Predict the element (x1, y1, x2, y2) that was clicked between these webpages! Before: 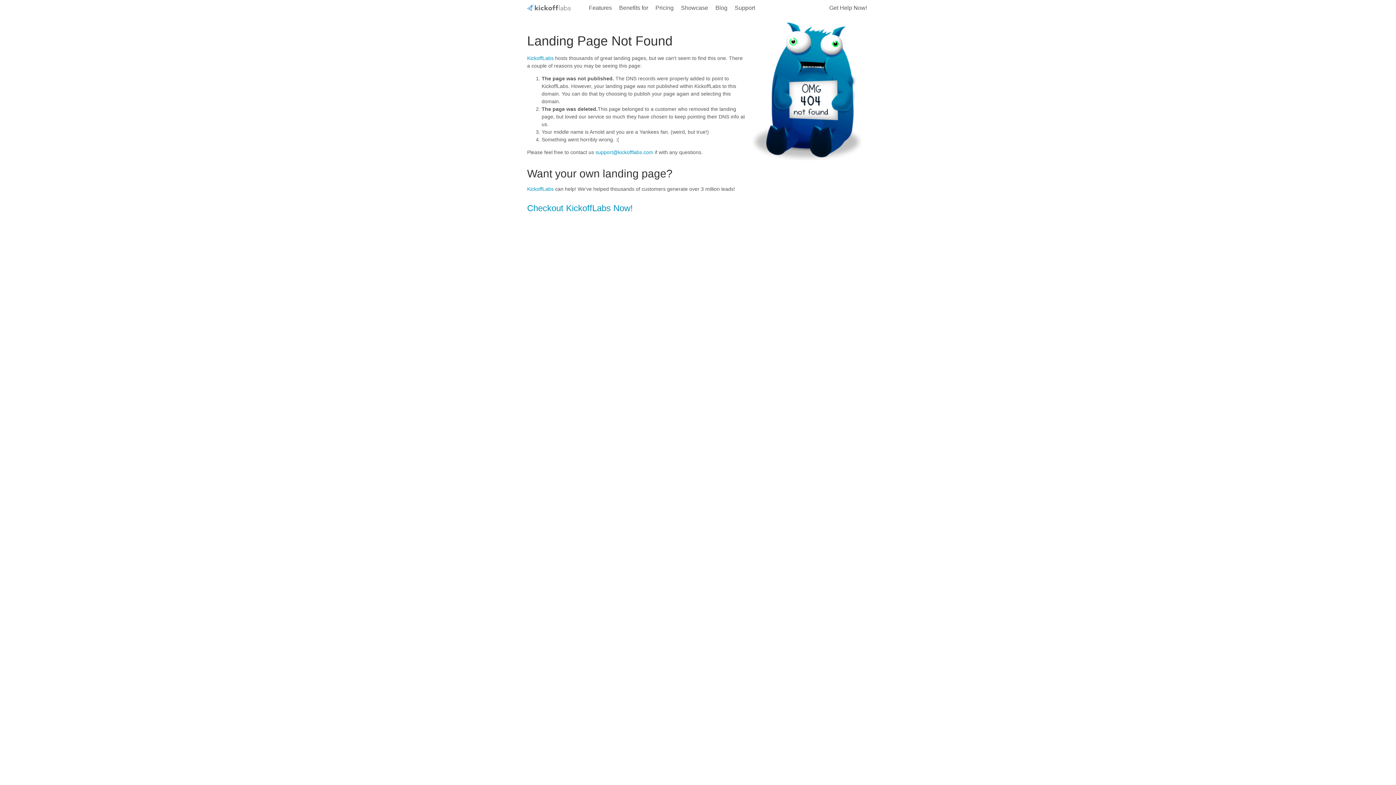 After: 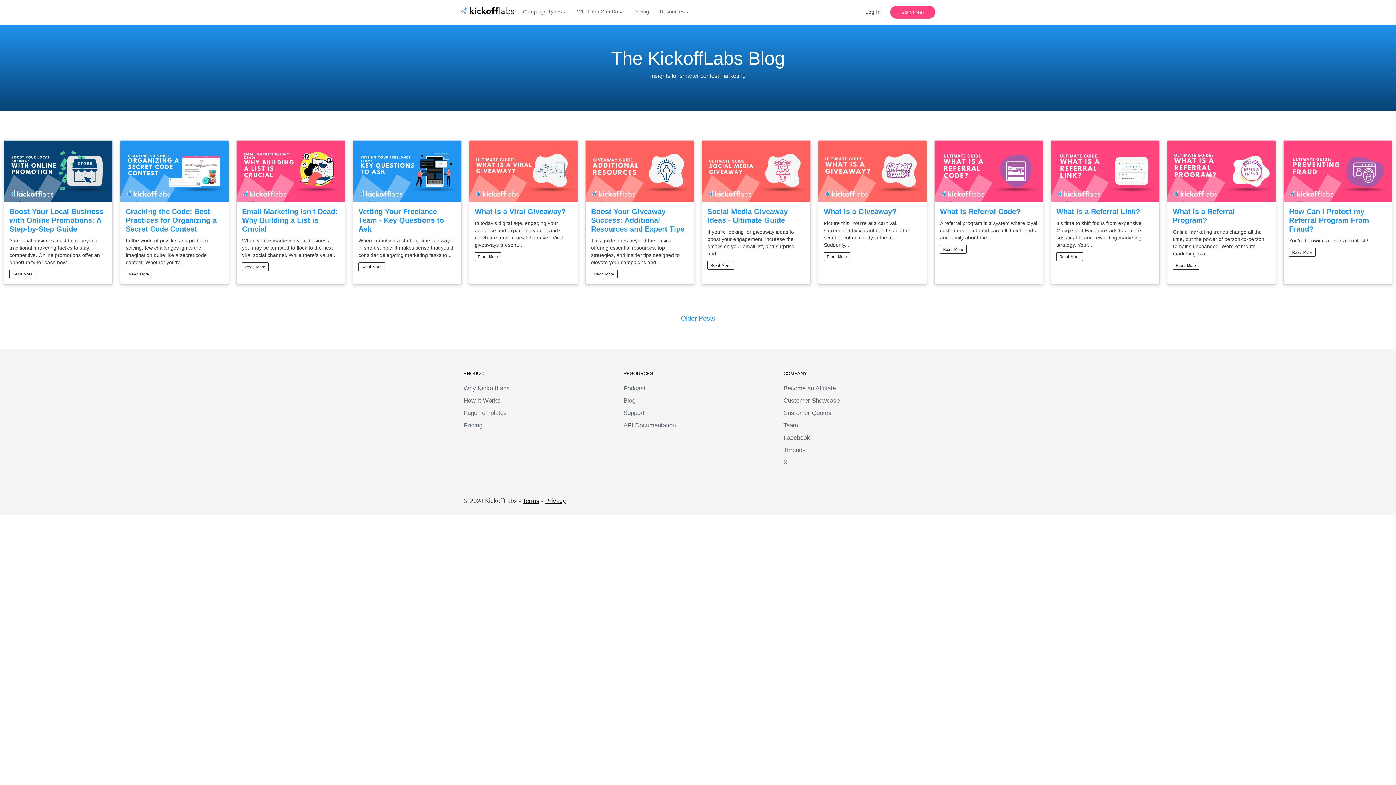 Action: bbox: (712, 1, 731, 14) label: Blog